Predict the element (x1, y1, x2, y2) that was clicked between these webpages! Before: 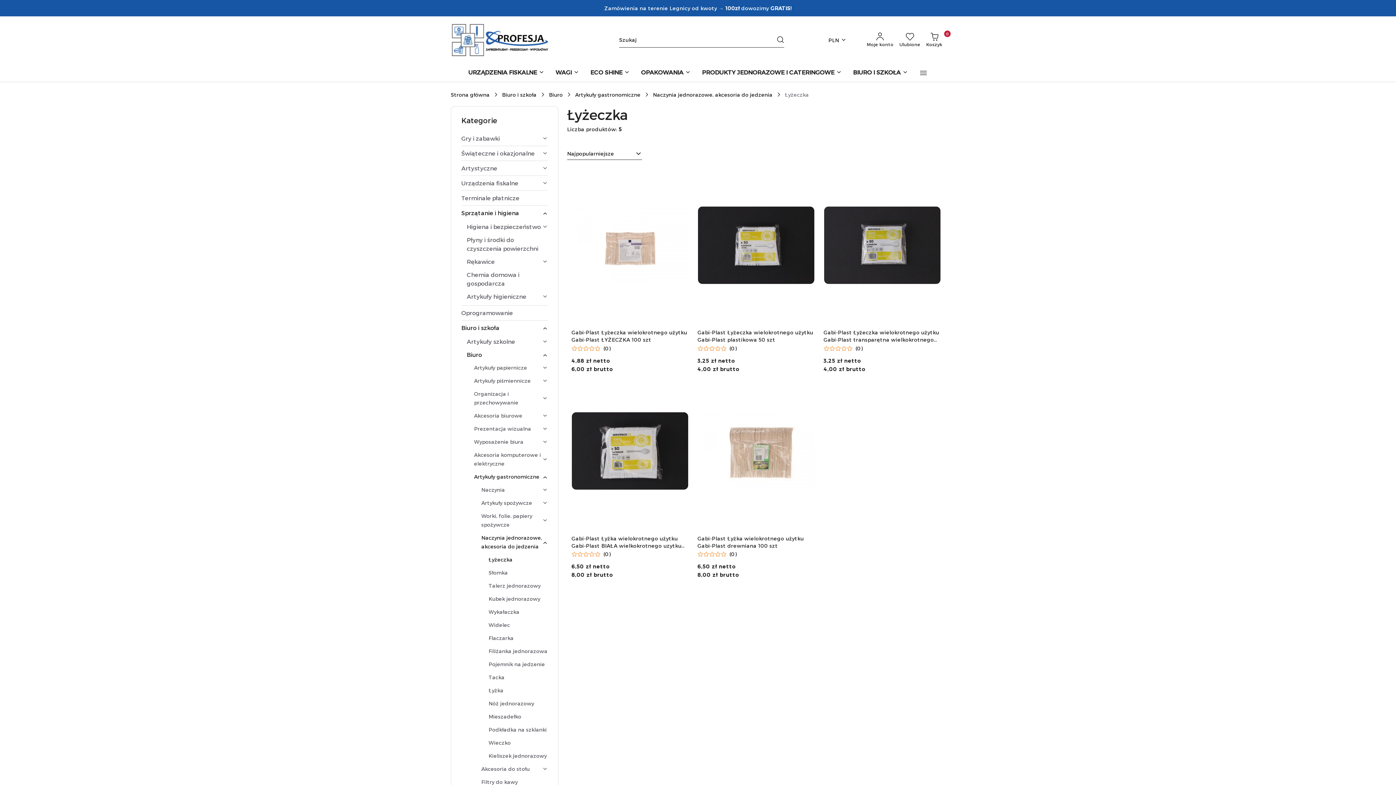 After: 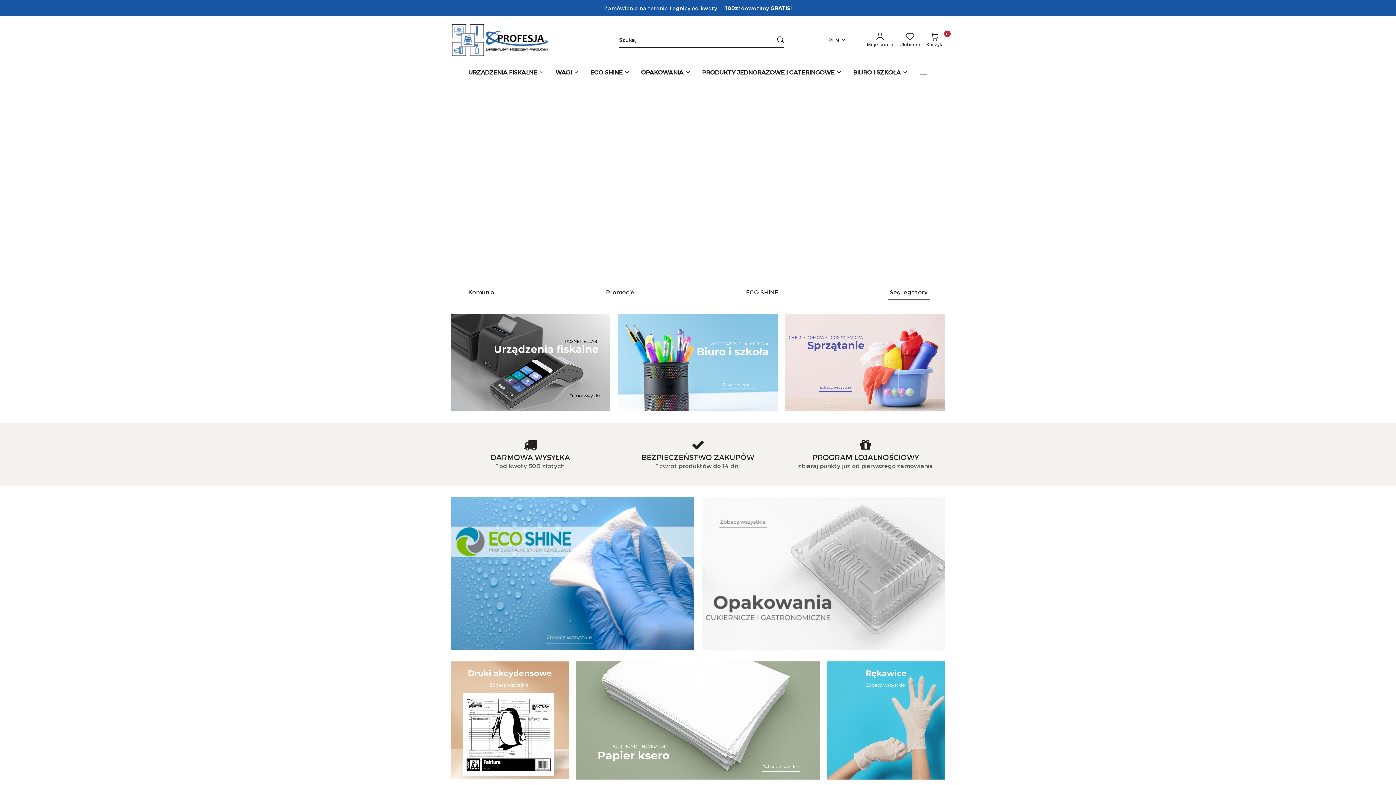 Action: bbox: (488, 725, 548, 738) label: Podkładka na szklanki